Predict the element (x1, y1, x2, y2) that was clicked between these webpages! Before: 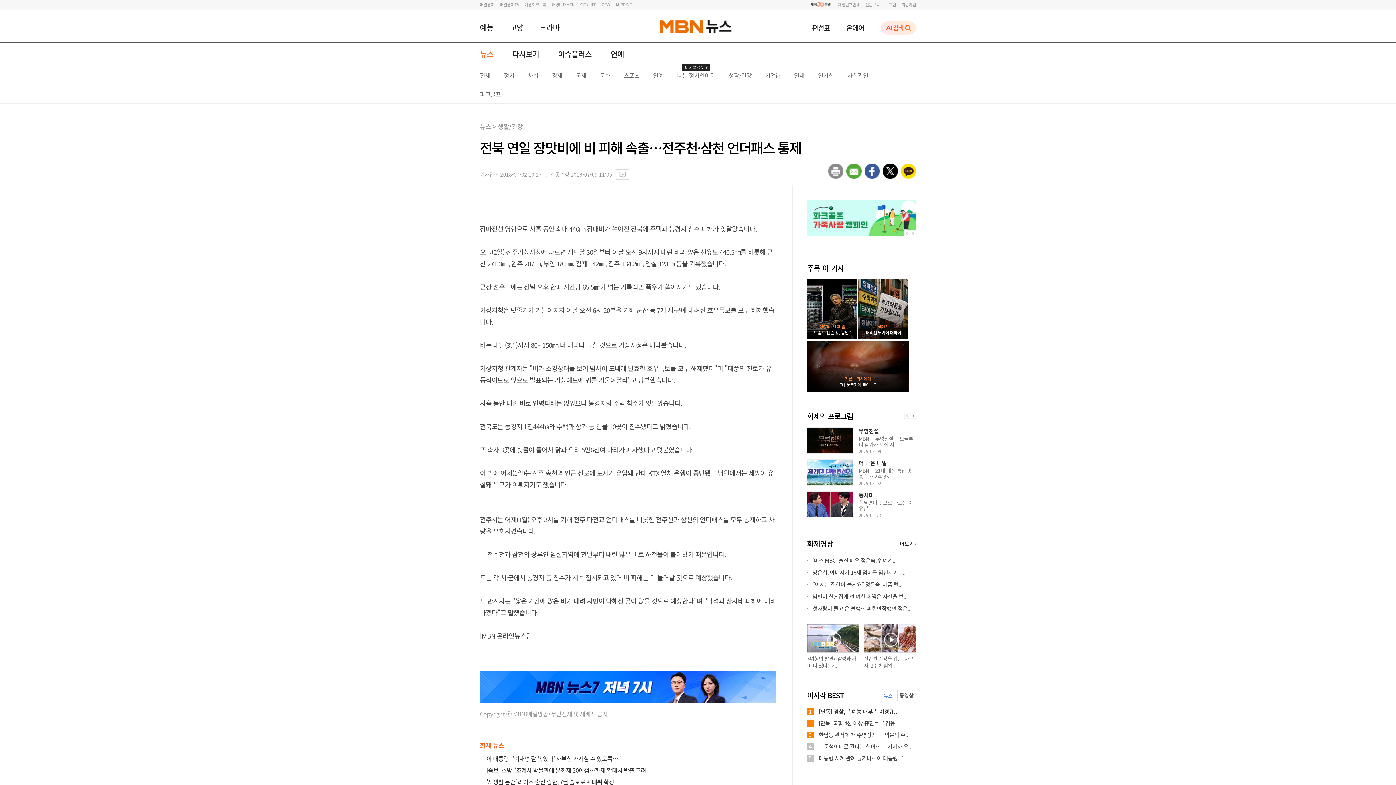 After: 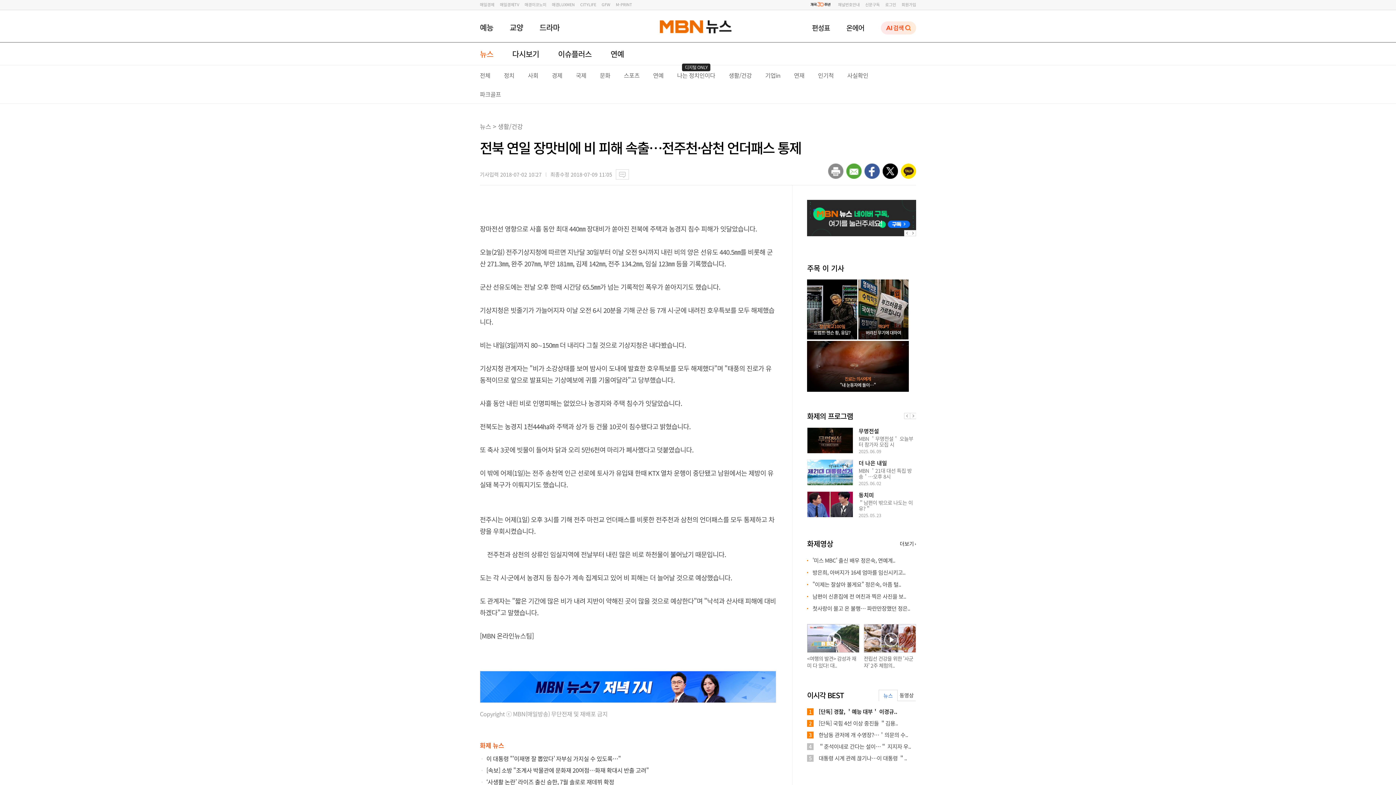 Action: label: GFW bbox: (601, 1, 610, 7)